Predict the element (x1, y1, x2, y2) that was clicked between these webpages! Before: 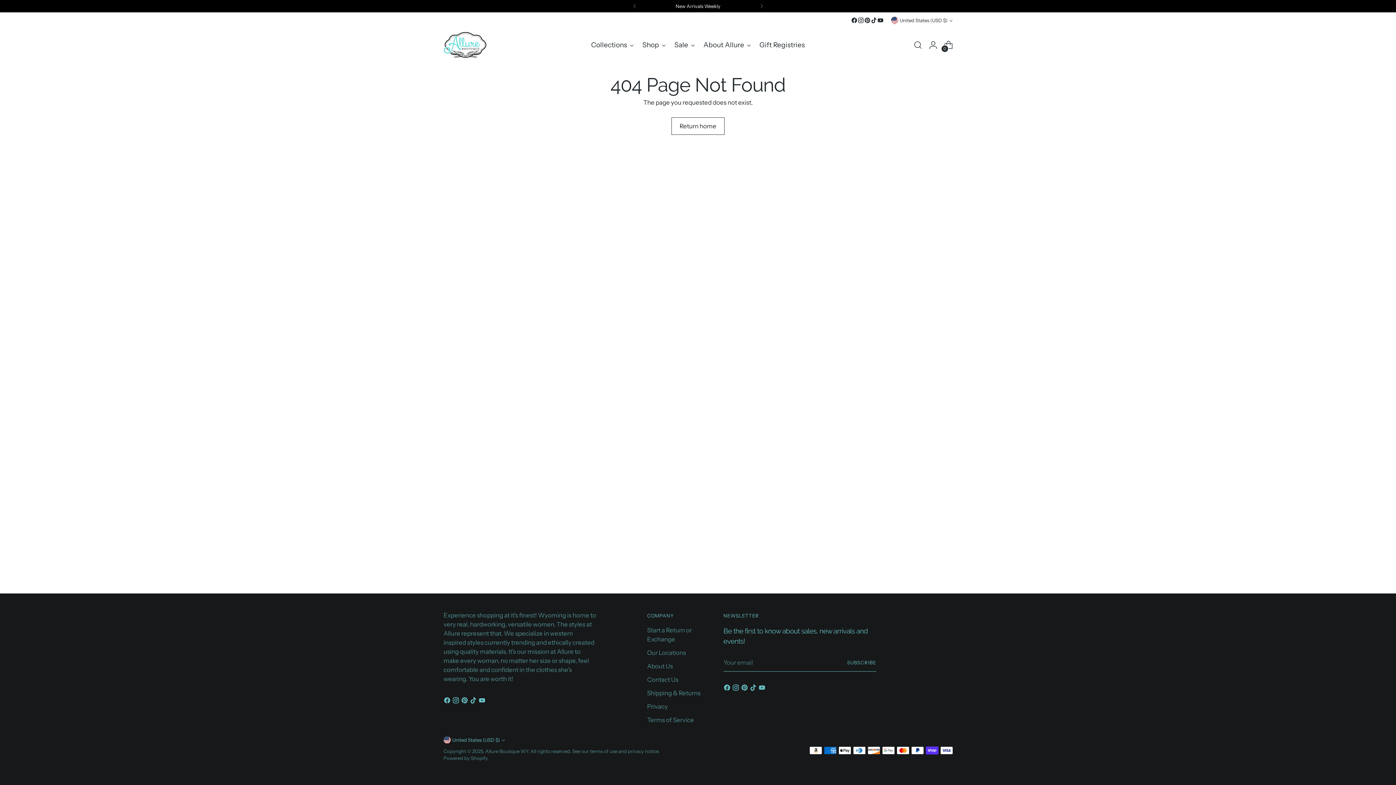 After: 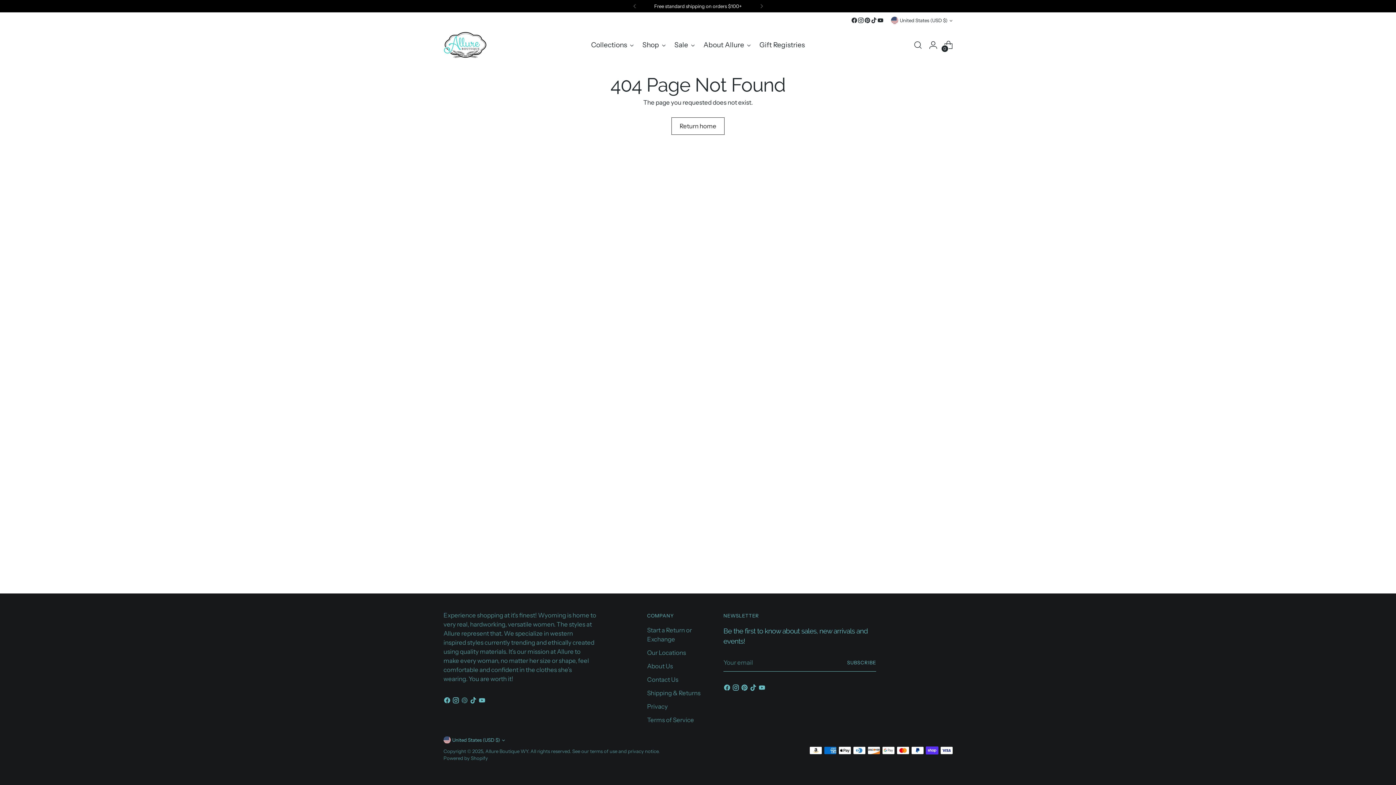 Action: bbox: (461, 697, 469, 706)